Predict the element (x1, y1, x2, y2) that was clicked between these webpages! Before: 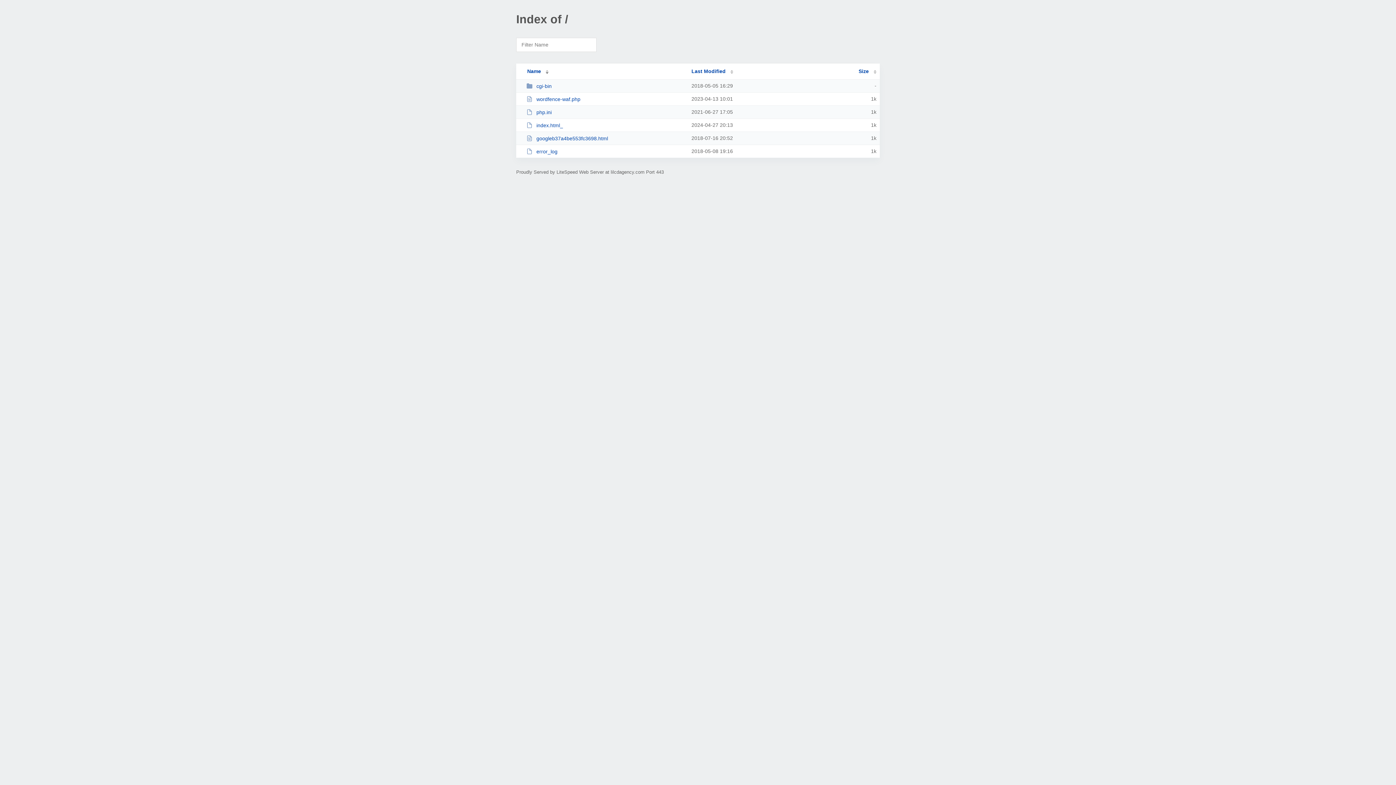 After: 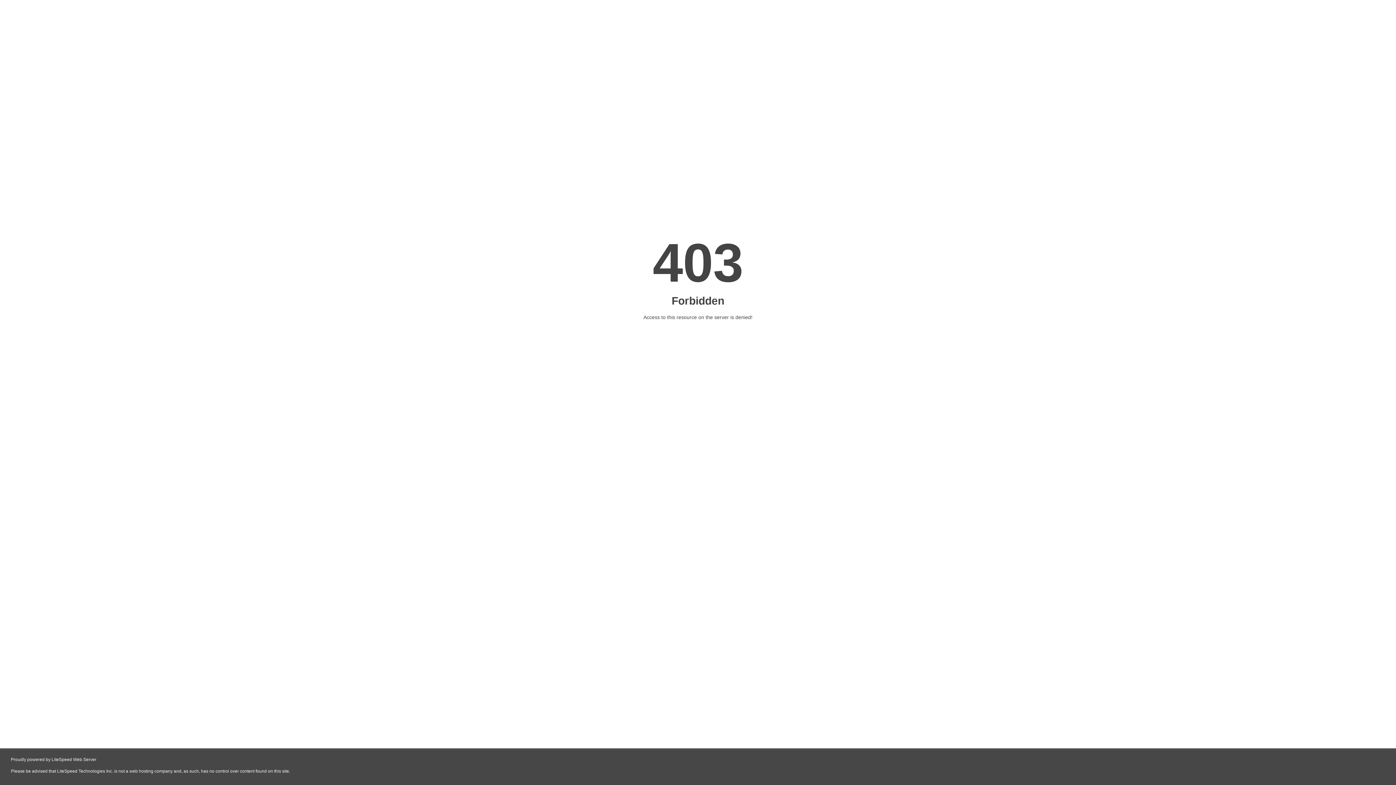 Action: bbox: (526, 82, 685, 89) label: cgi-bin